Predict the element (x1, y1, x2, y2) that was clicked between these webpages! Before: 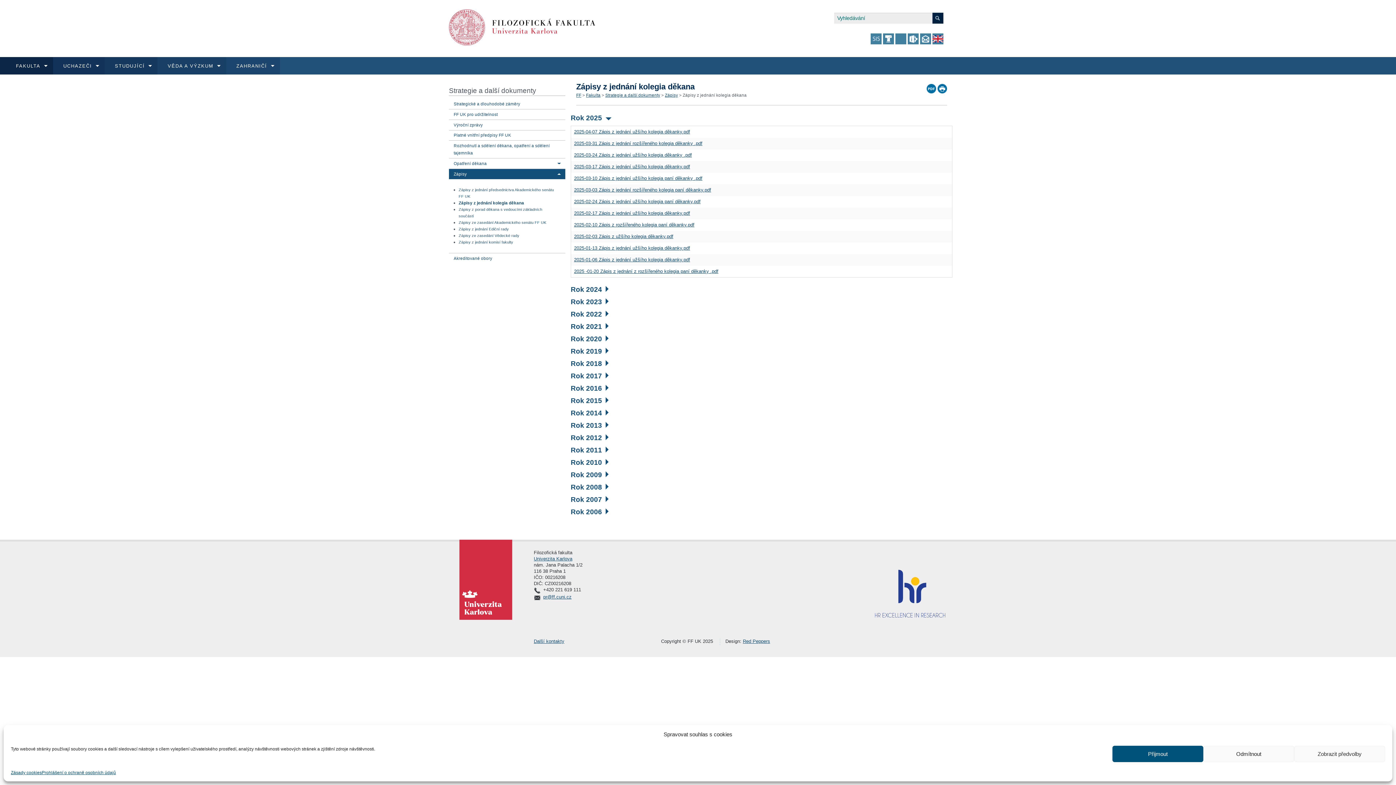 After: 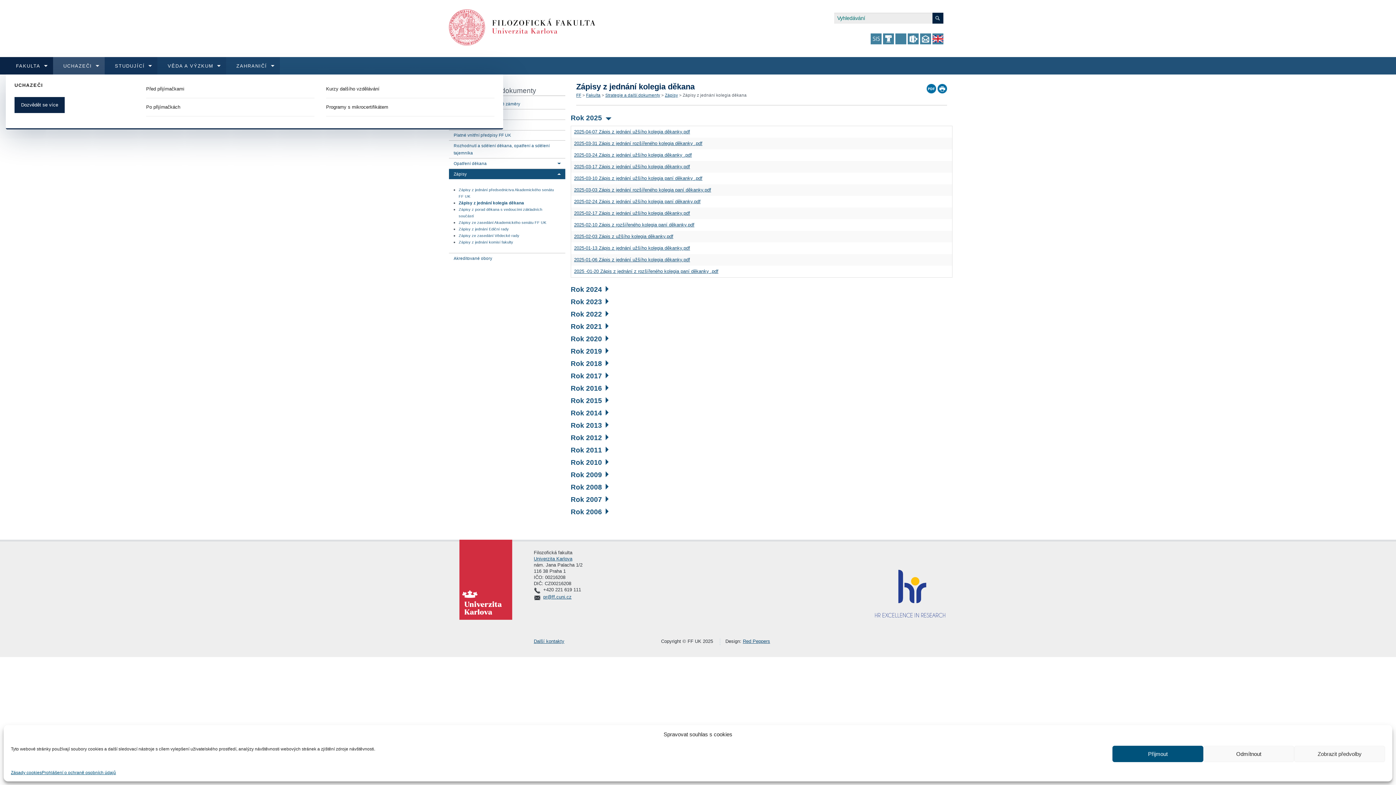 Action: bbox: (53, 57, 104, 74) label: UCHAZEČI